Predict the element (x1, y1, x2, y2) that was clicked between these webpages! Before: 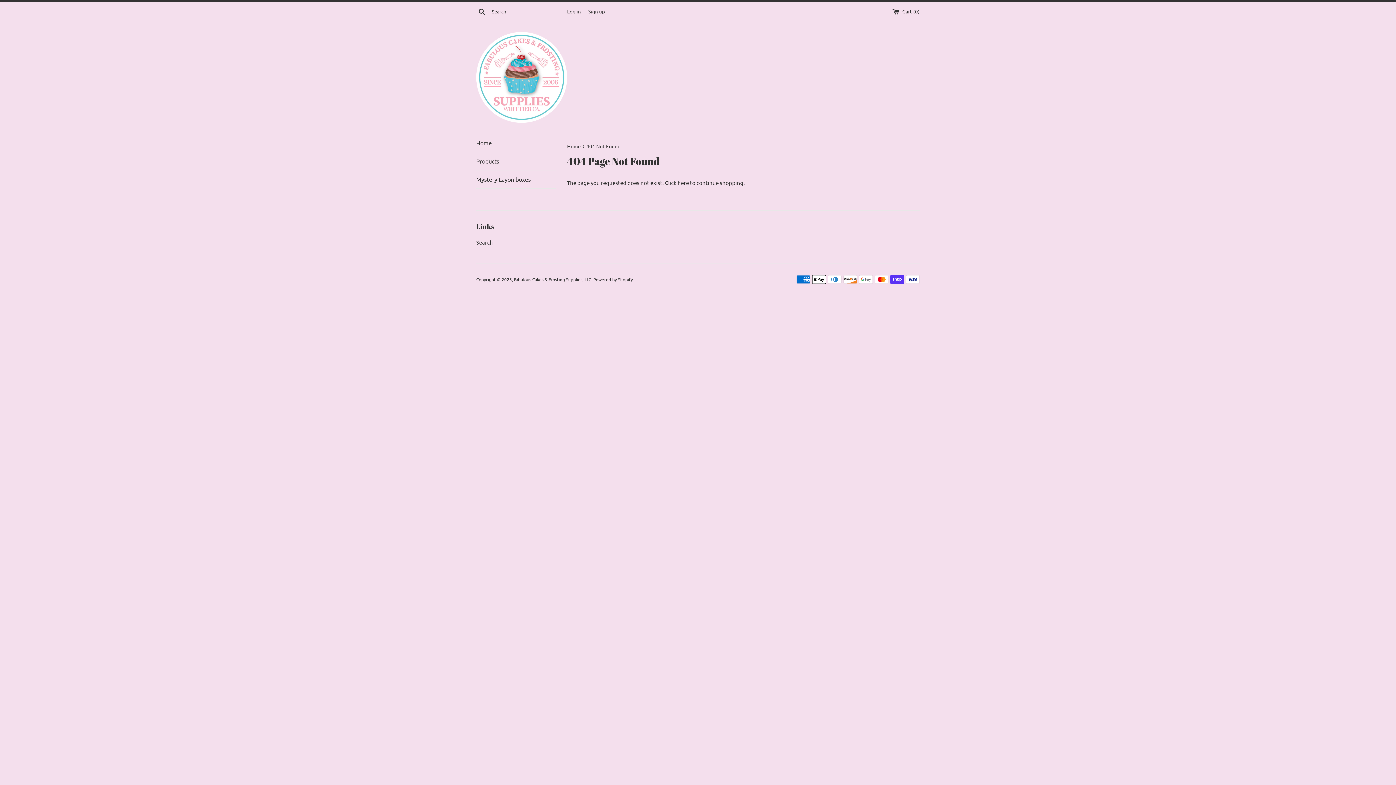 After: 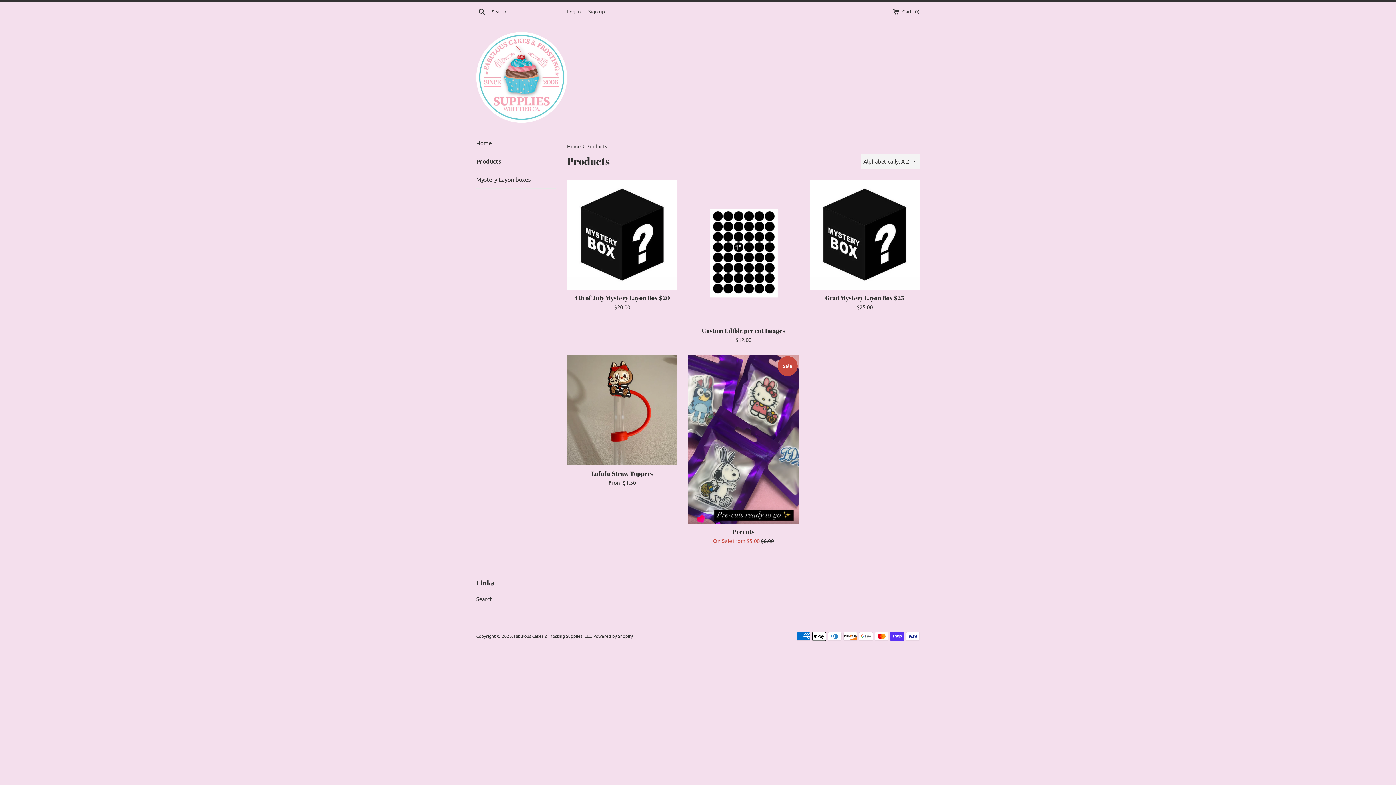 Action: label: here bbox: (677, 179, 689, 186)